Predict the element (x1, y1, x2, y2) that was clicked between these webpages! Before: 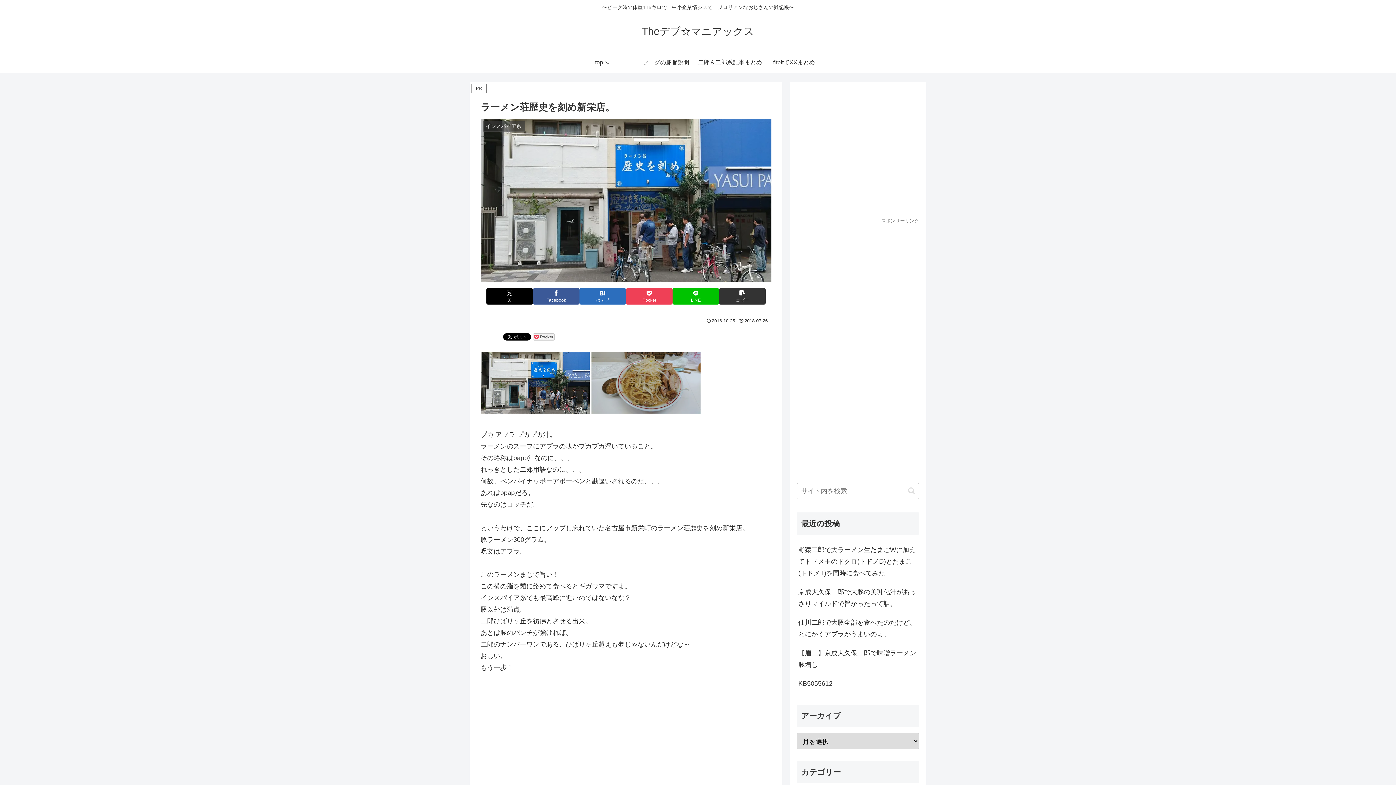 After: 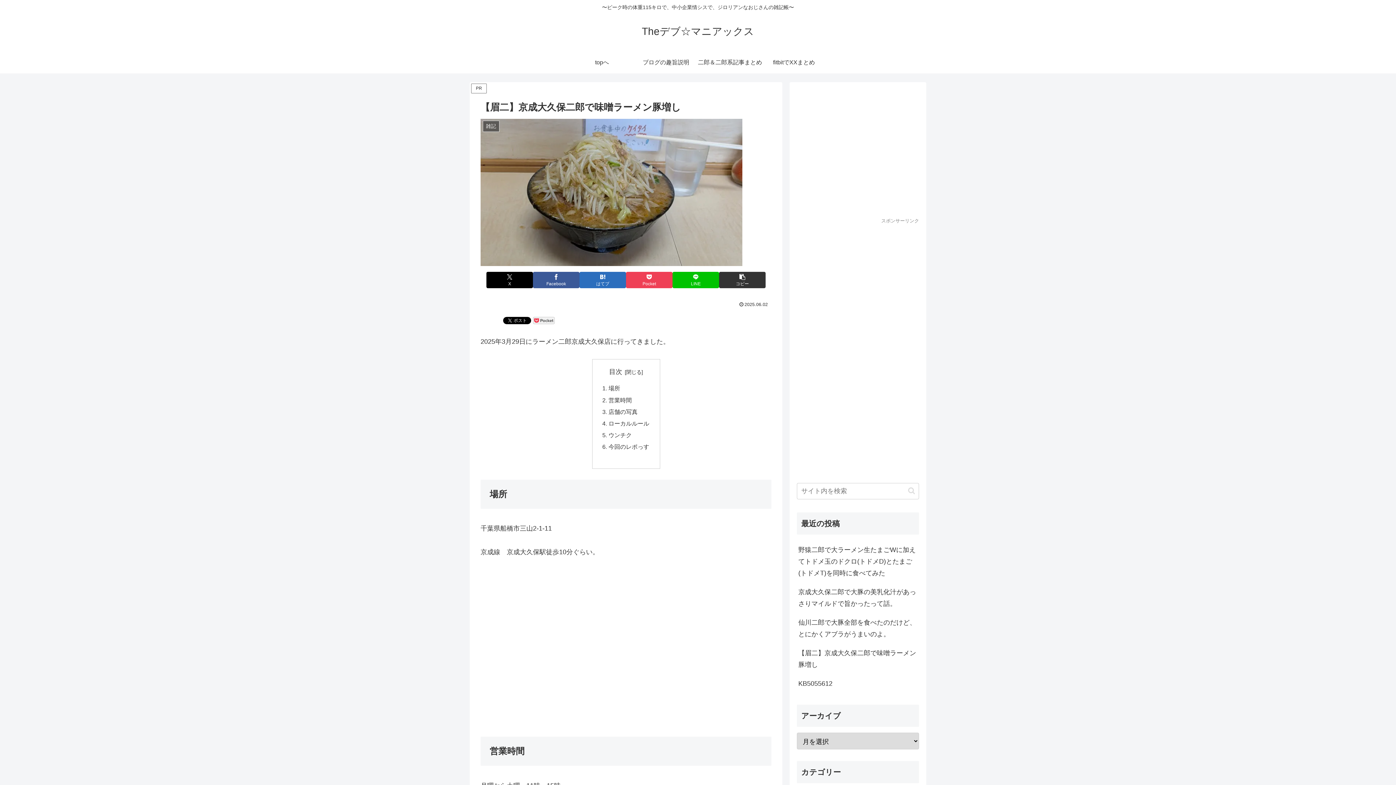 Action: label: 【眉二】京成大久保二郎で味噌ラーメン豚増し bbox: (797, 643, 919, 674)